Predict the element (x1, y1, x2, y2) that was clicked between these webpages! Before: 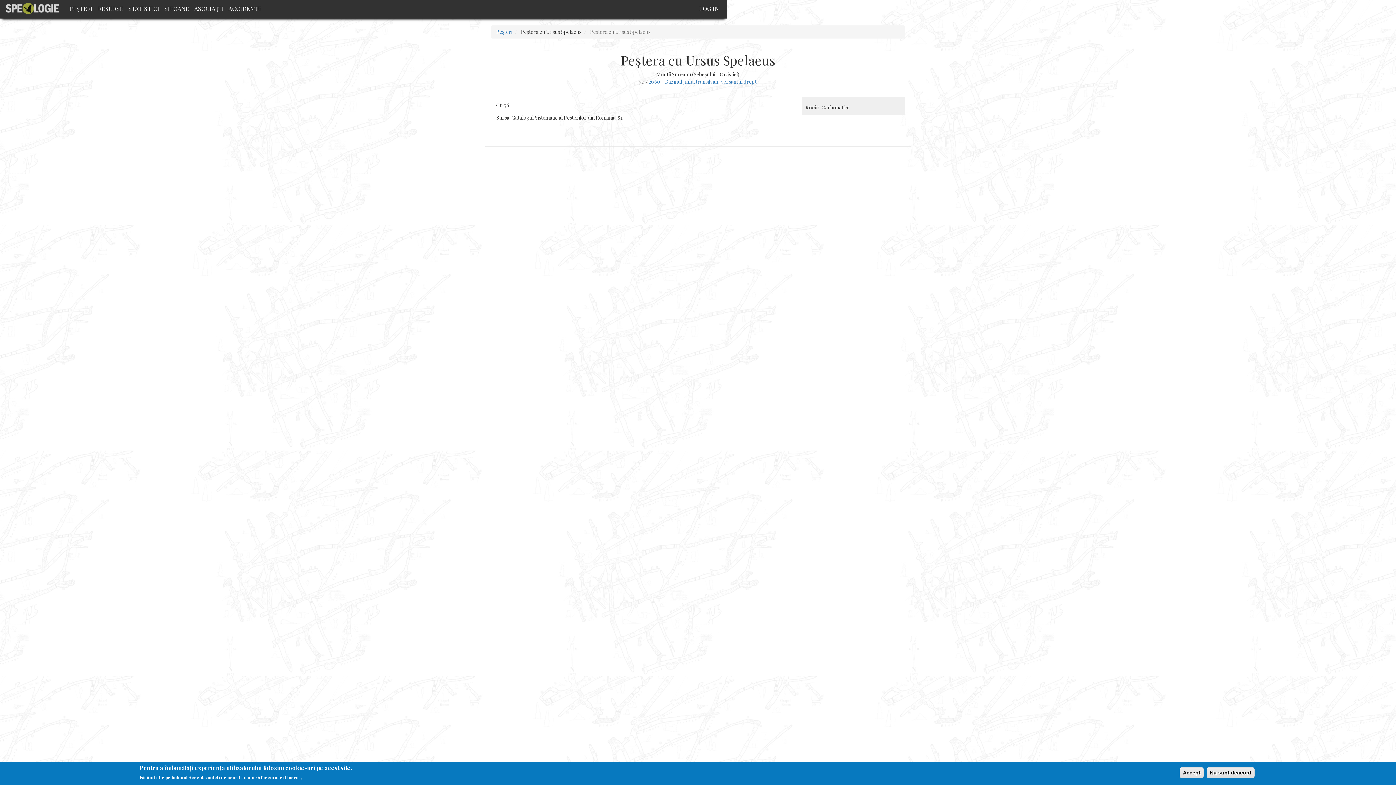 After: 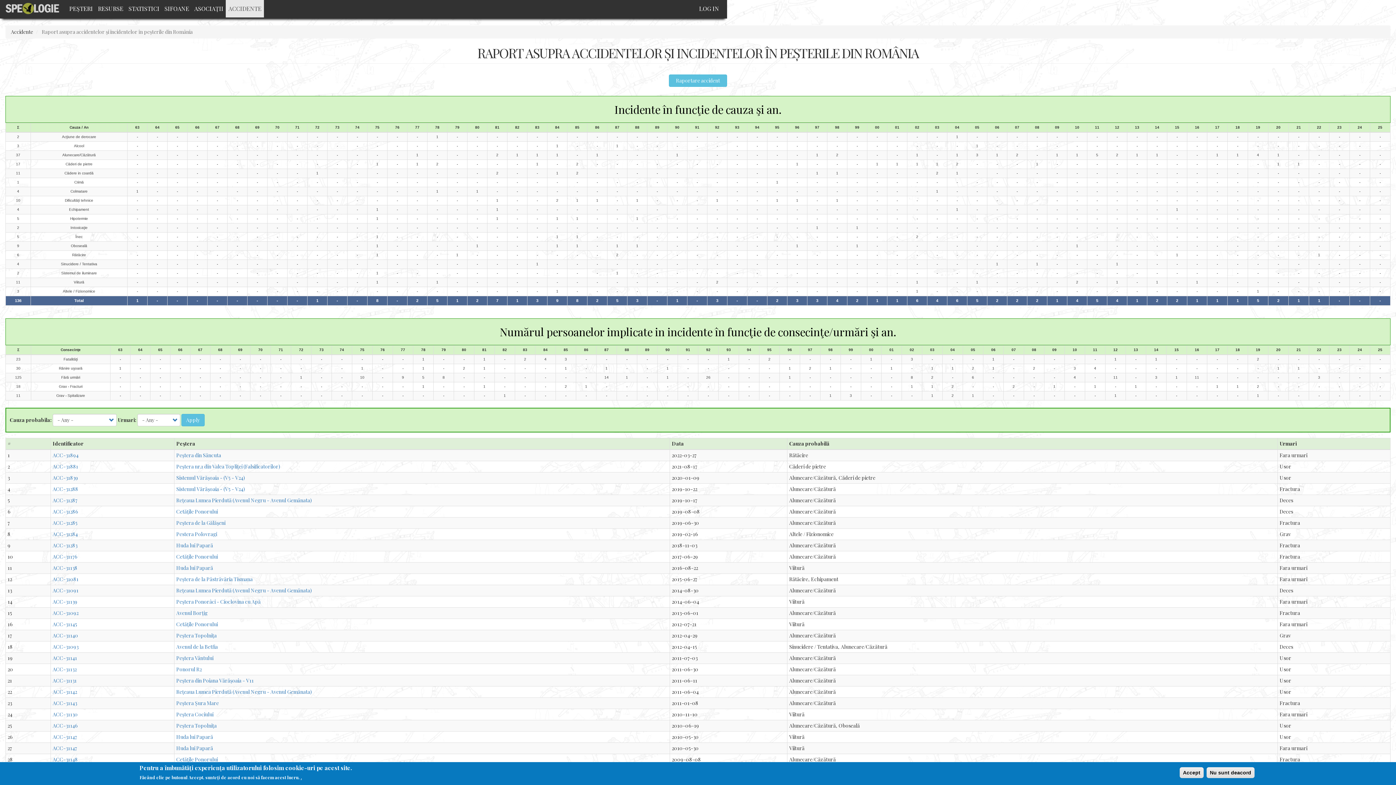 Action: label: ACCIDENTE bbox: (225, 0, 264, 17)